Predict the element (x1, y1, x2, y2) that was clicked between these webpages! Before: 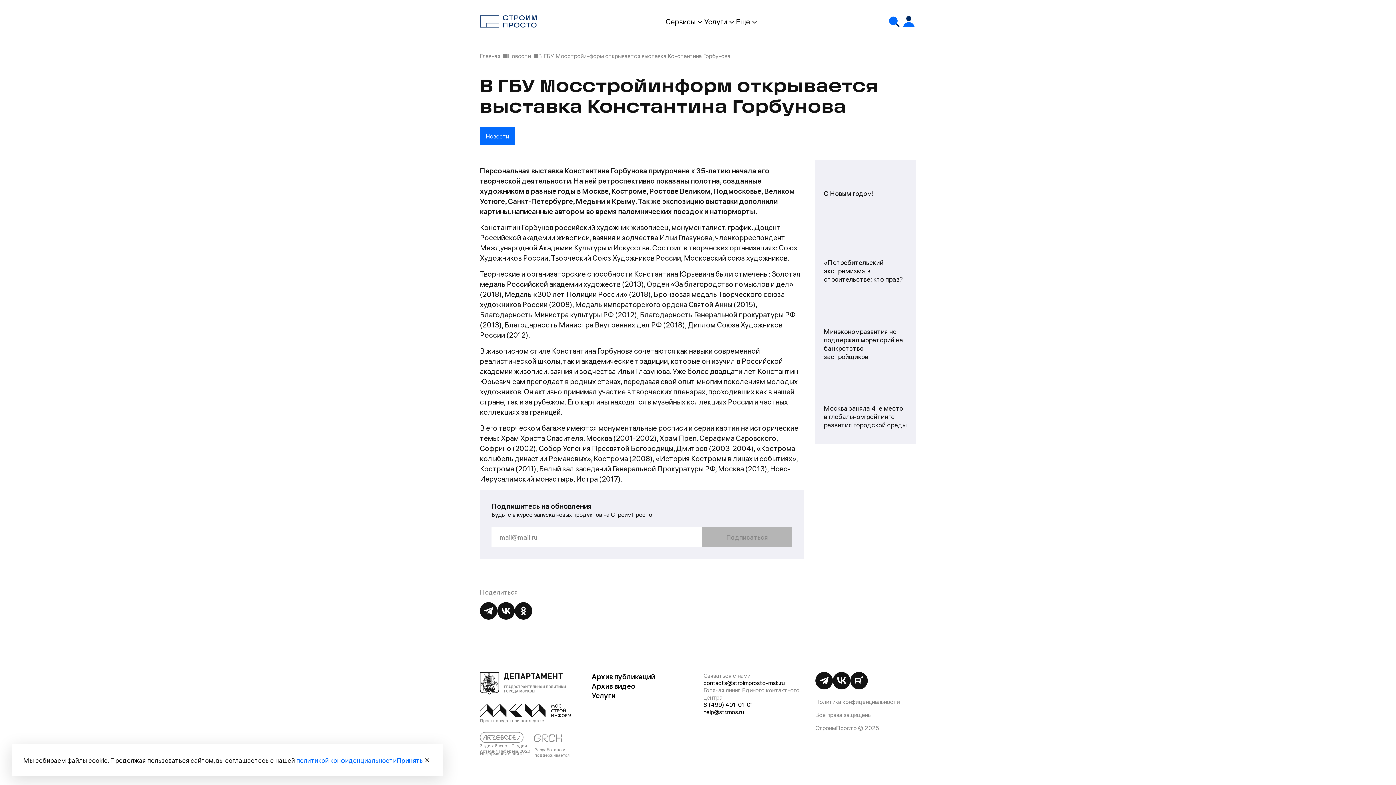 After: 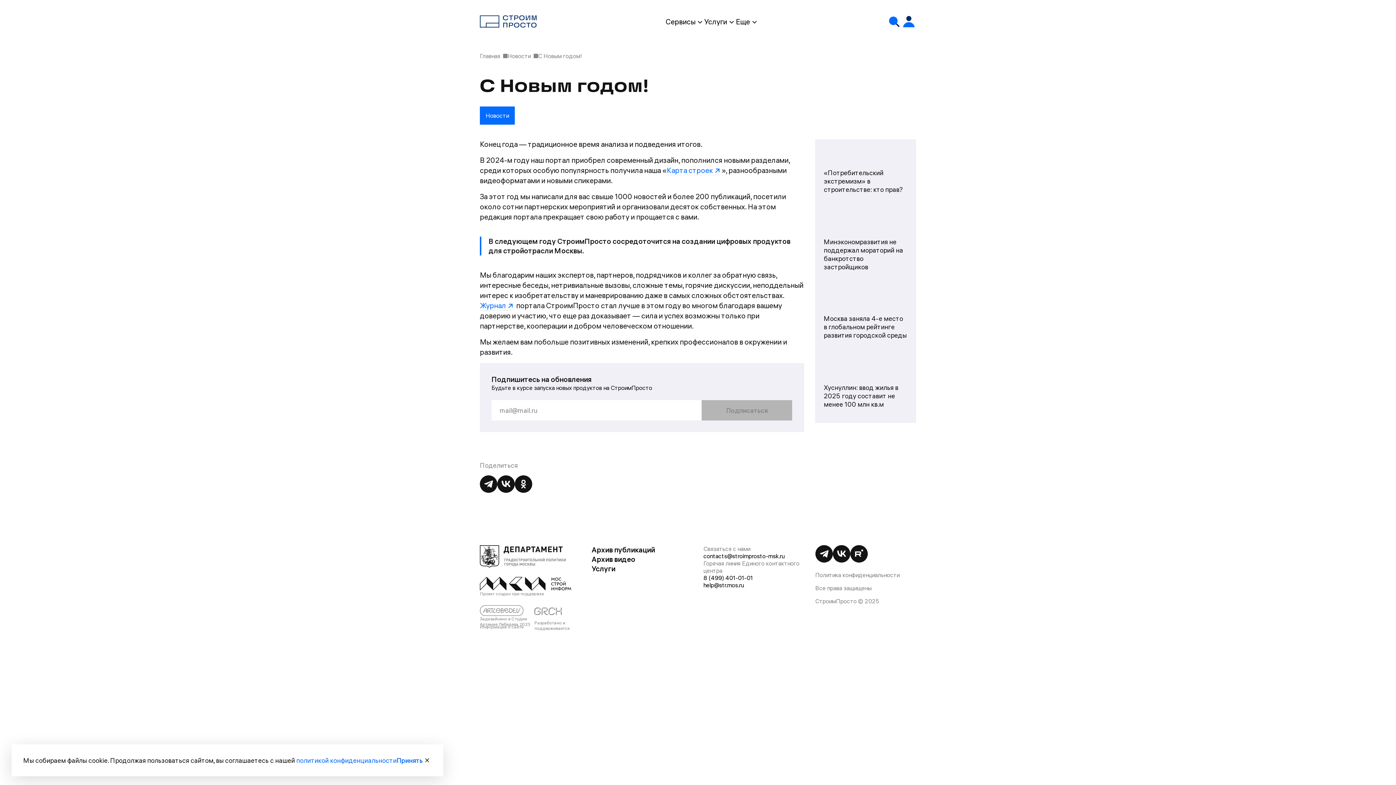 Action: label: С Новым годом! bbox: (815, 160, 916, 229)